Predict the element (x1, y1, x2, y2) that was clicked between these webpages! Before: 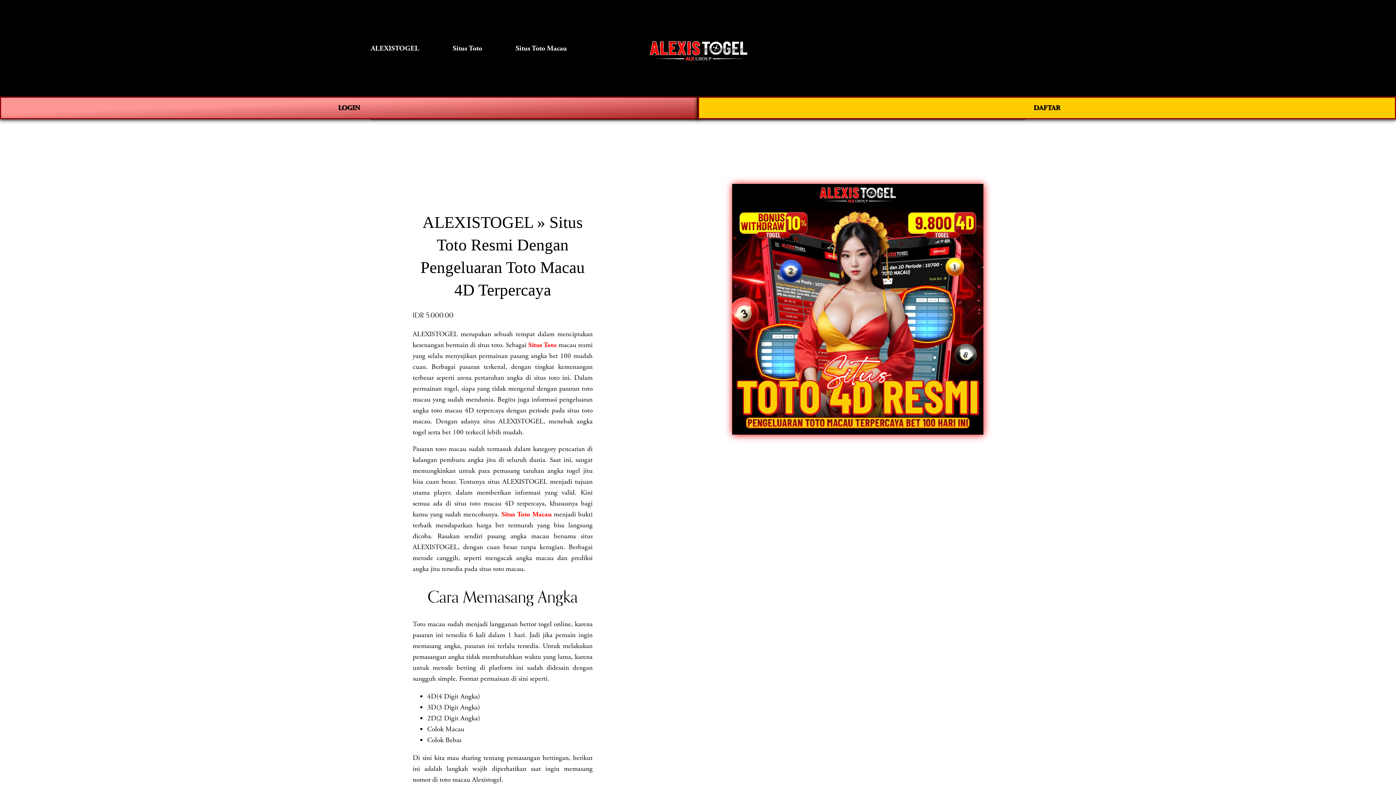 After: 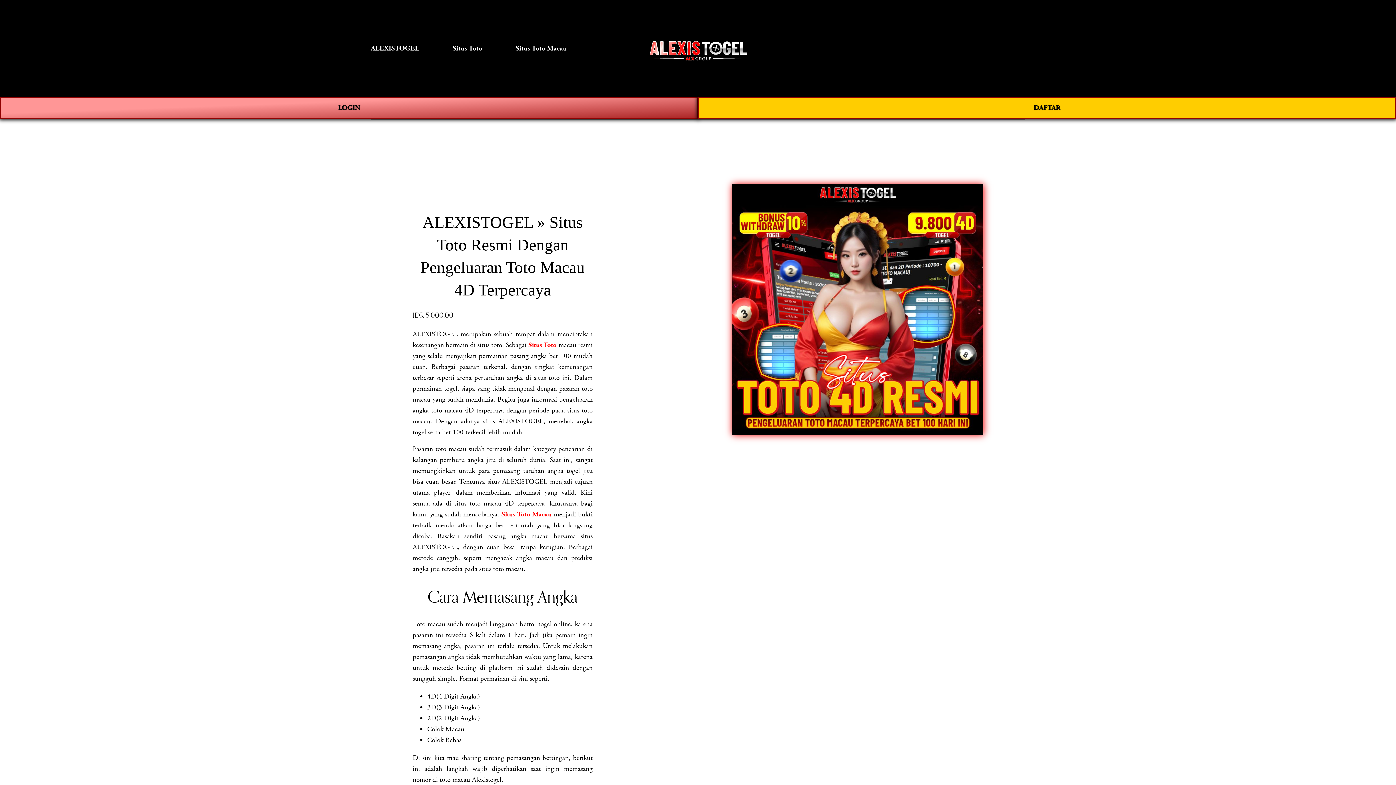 Action: bbox: (640, 27, 756, 68)